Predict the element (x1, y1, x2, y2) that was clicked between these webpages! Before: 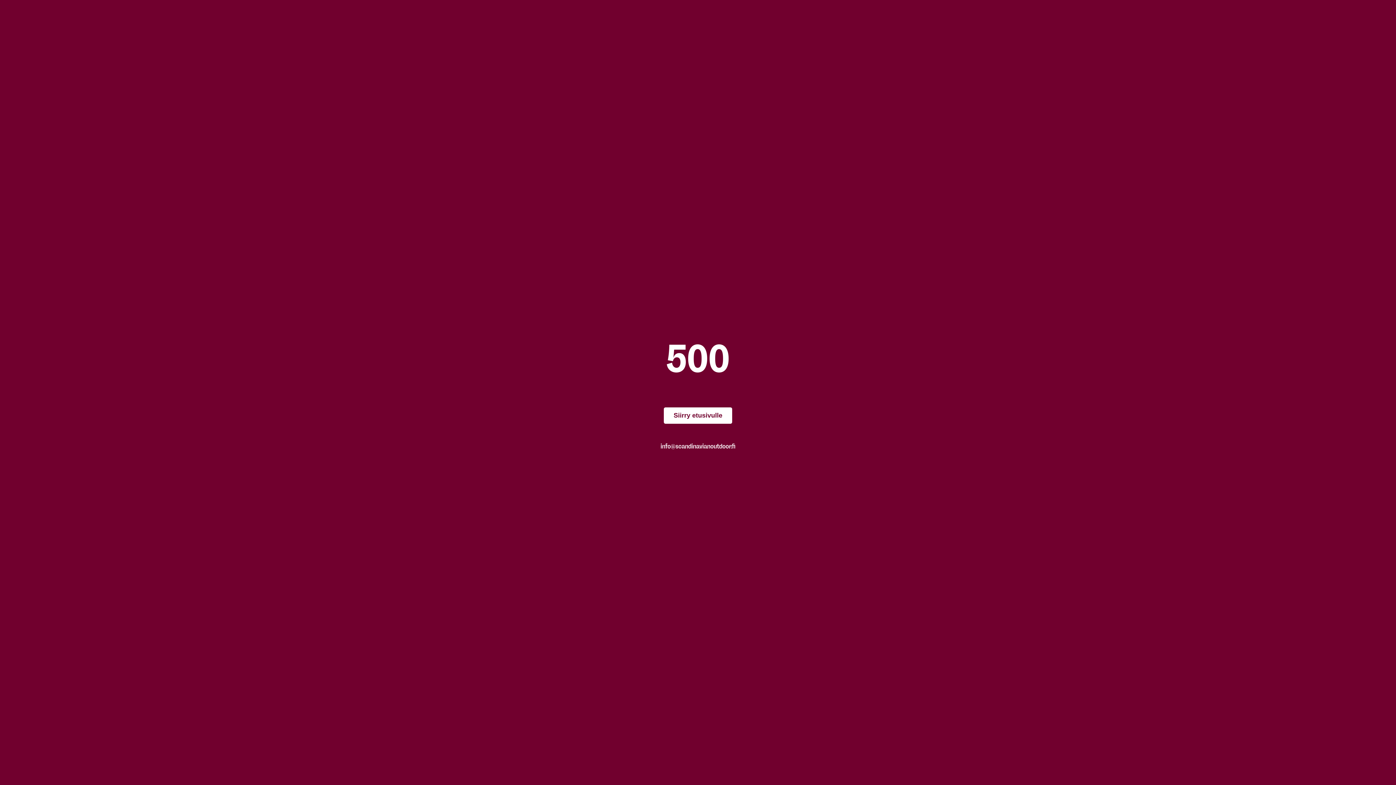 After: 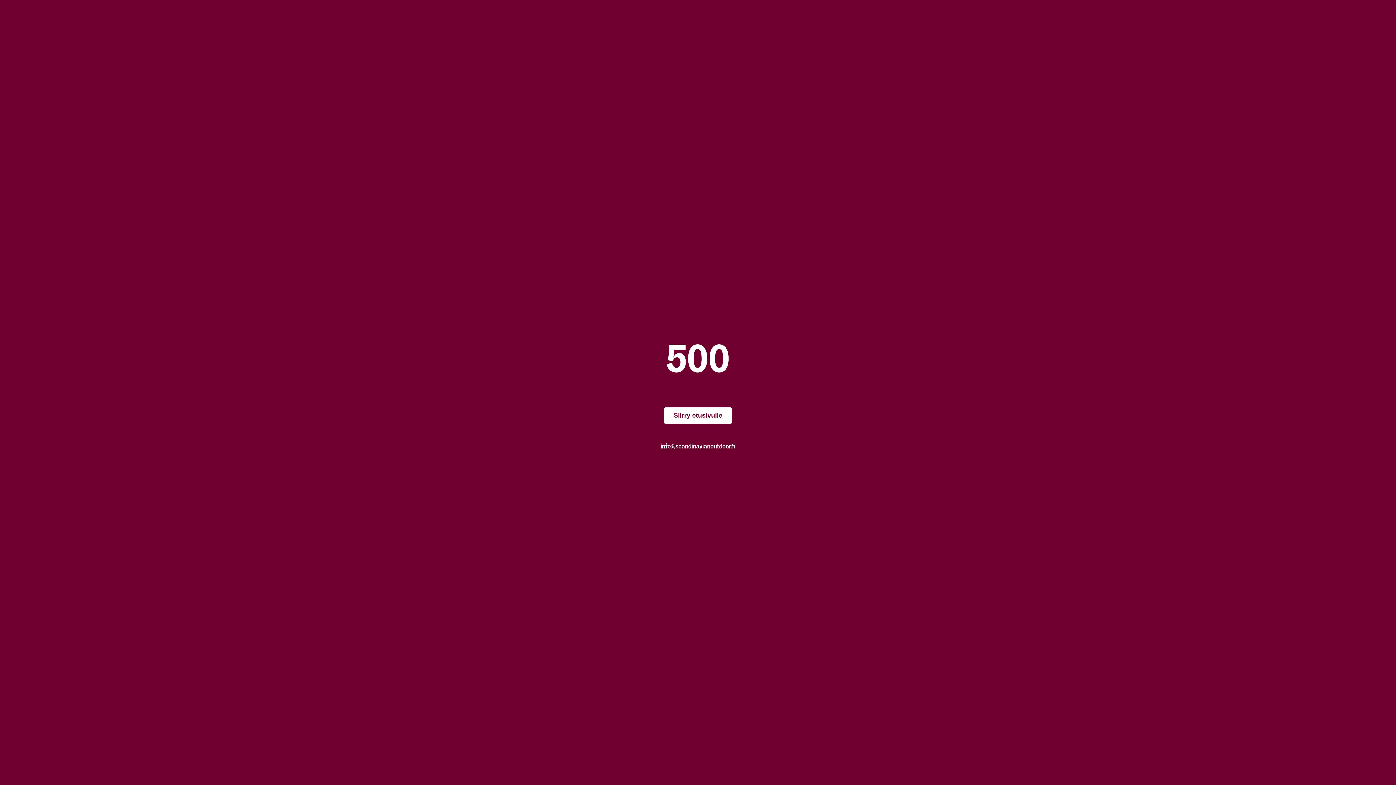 Action: bbox: (660, 442, 735, 450) label: info@scandinavianoutdoor.fi